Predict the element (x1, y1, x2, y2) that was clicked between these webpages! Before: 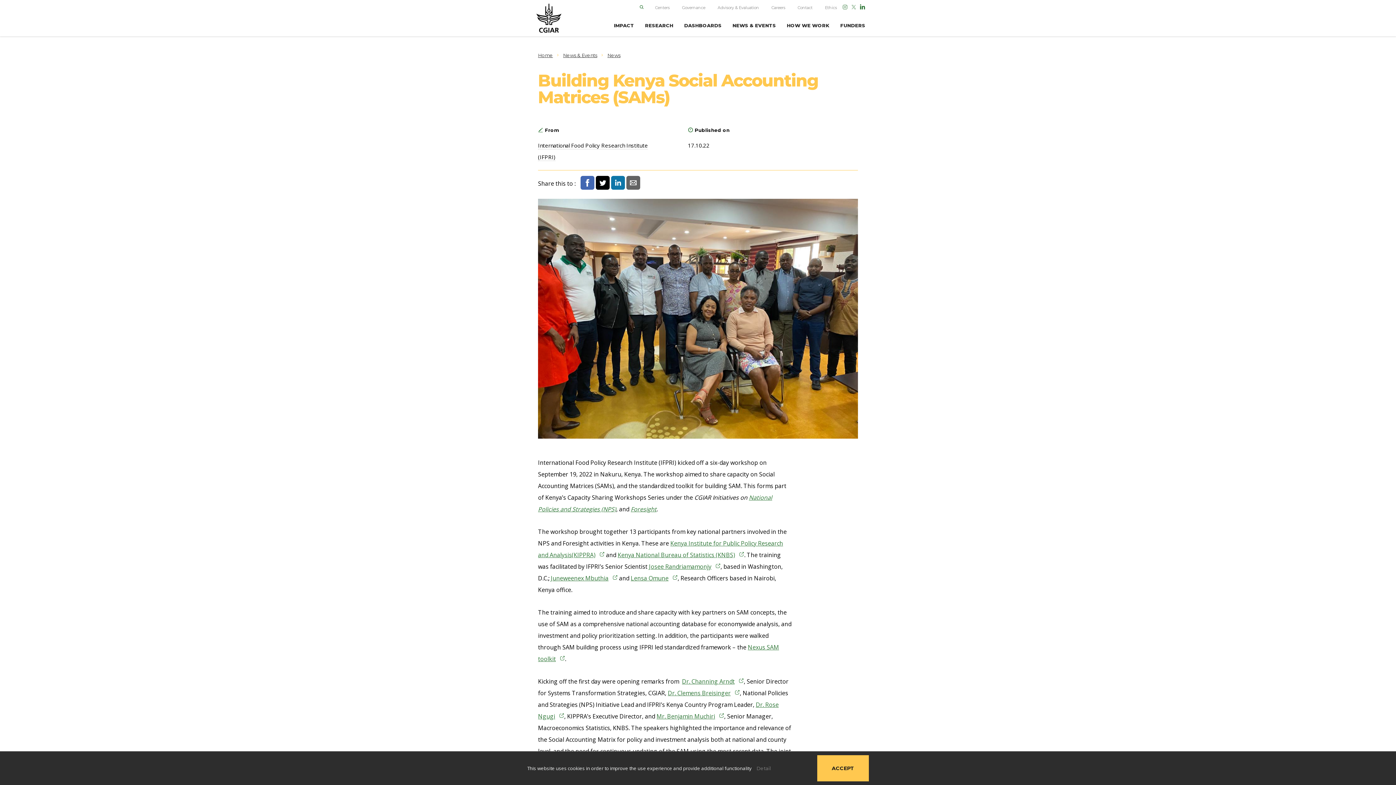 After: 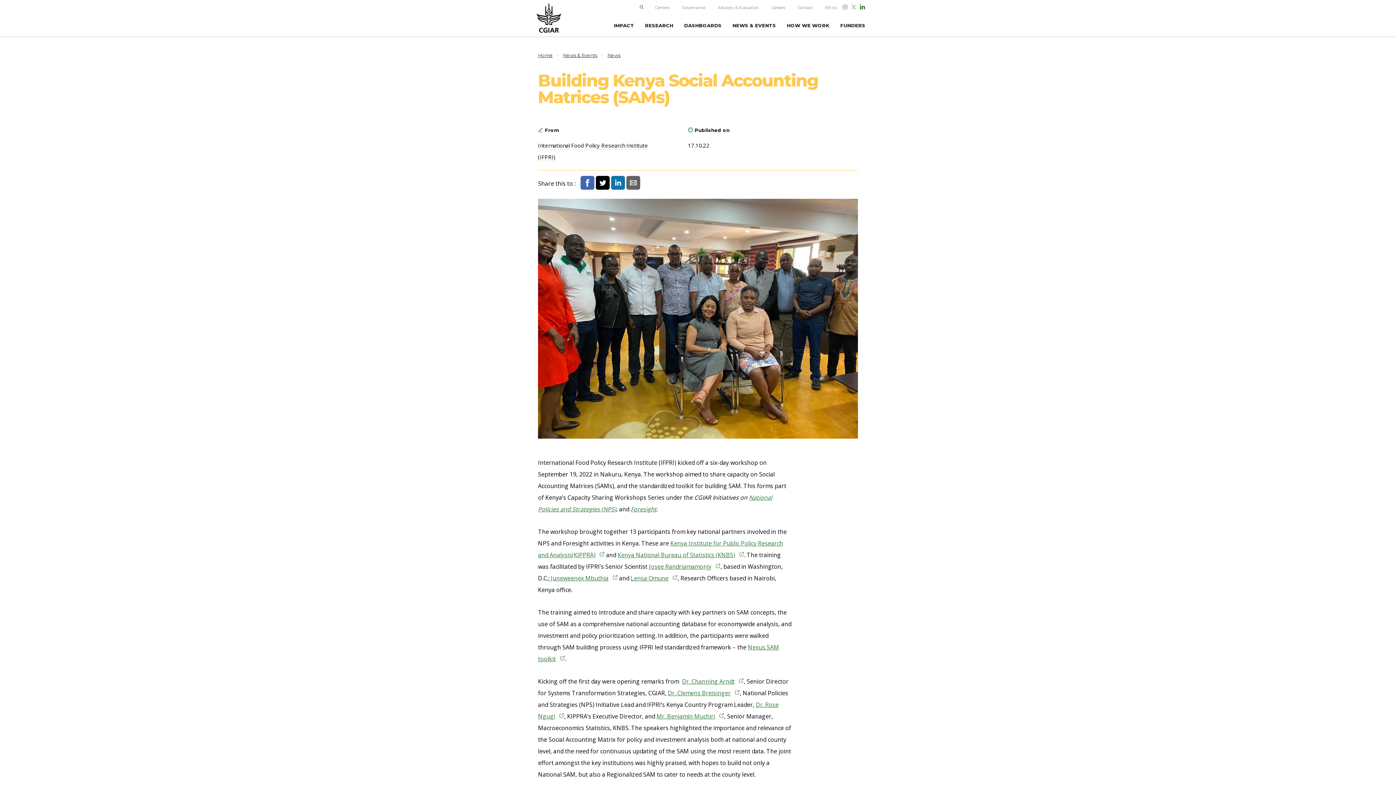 Action: label: ACCEPT bbox: (817, 755, 869, 781)